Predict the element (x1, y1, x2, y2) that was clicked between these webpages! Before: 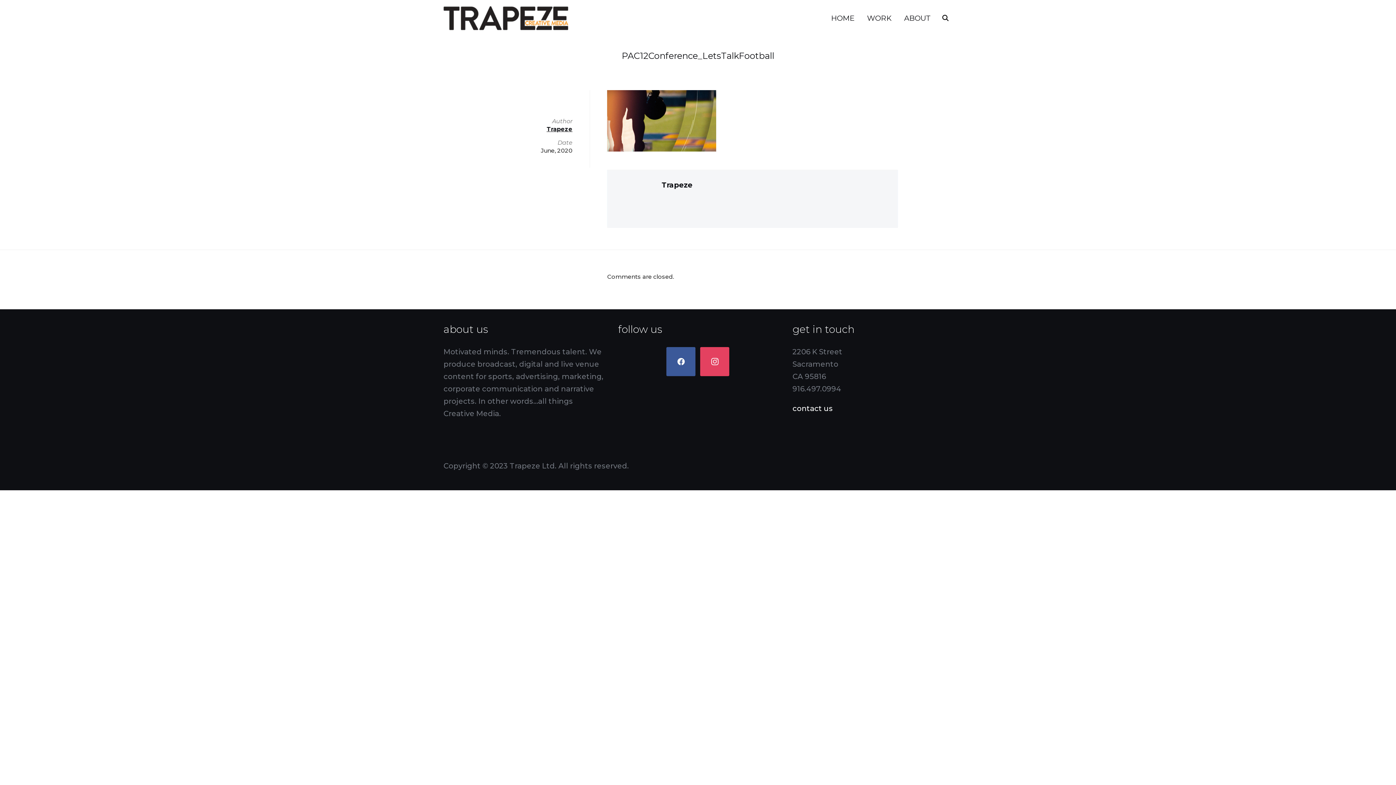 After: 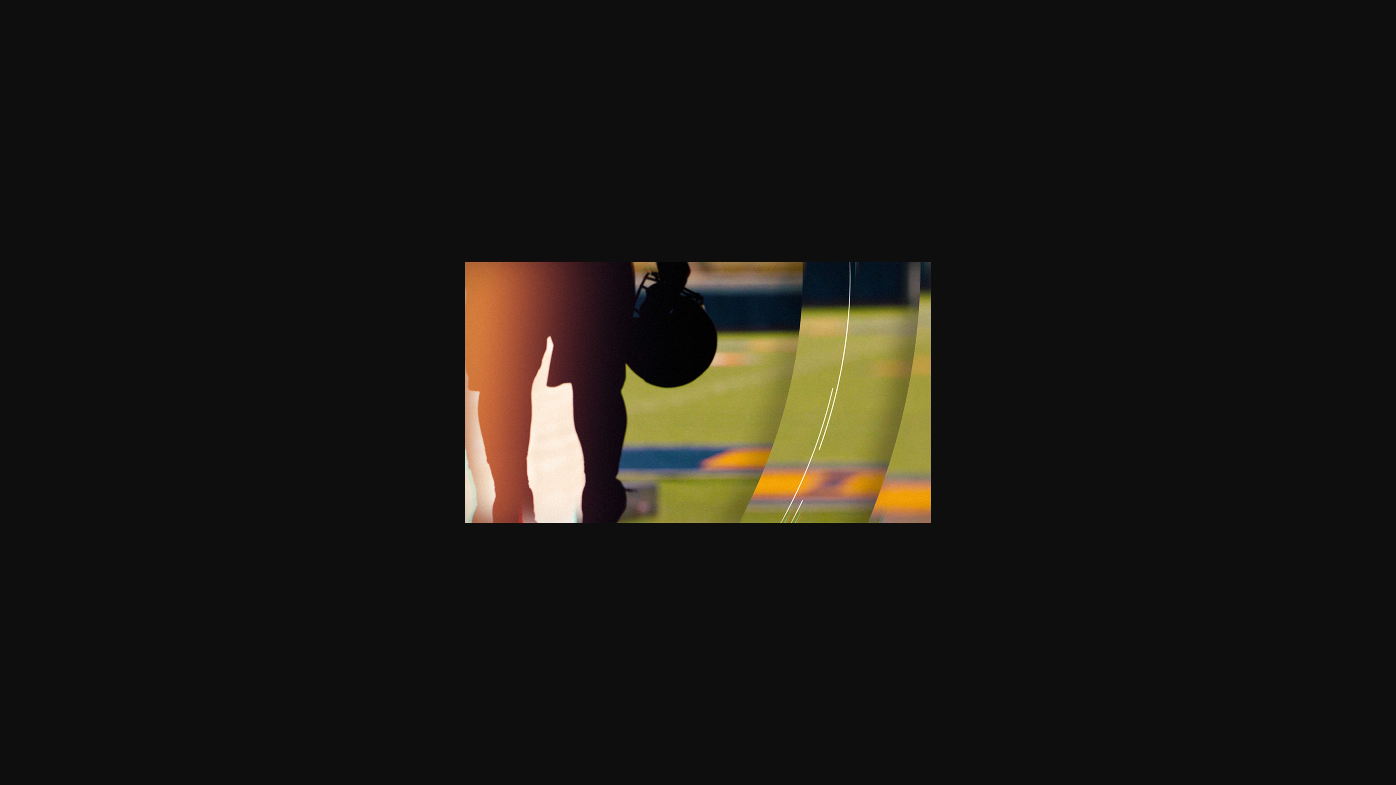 Action: bbox: (607, 92, 716, 100)